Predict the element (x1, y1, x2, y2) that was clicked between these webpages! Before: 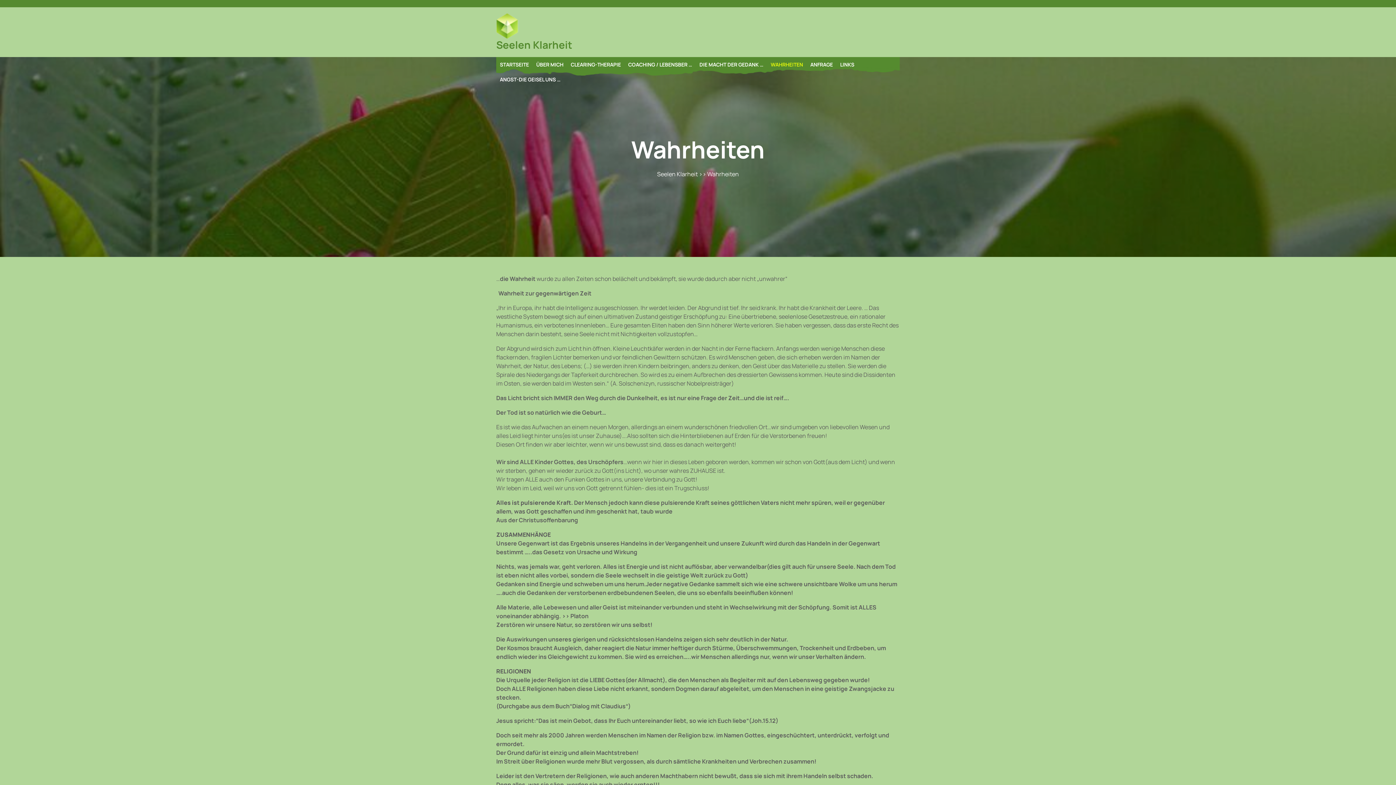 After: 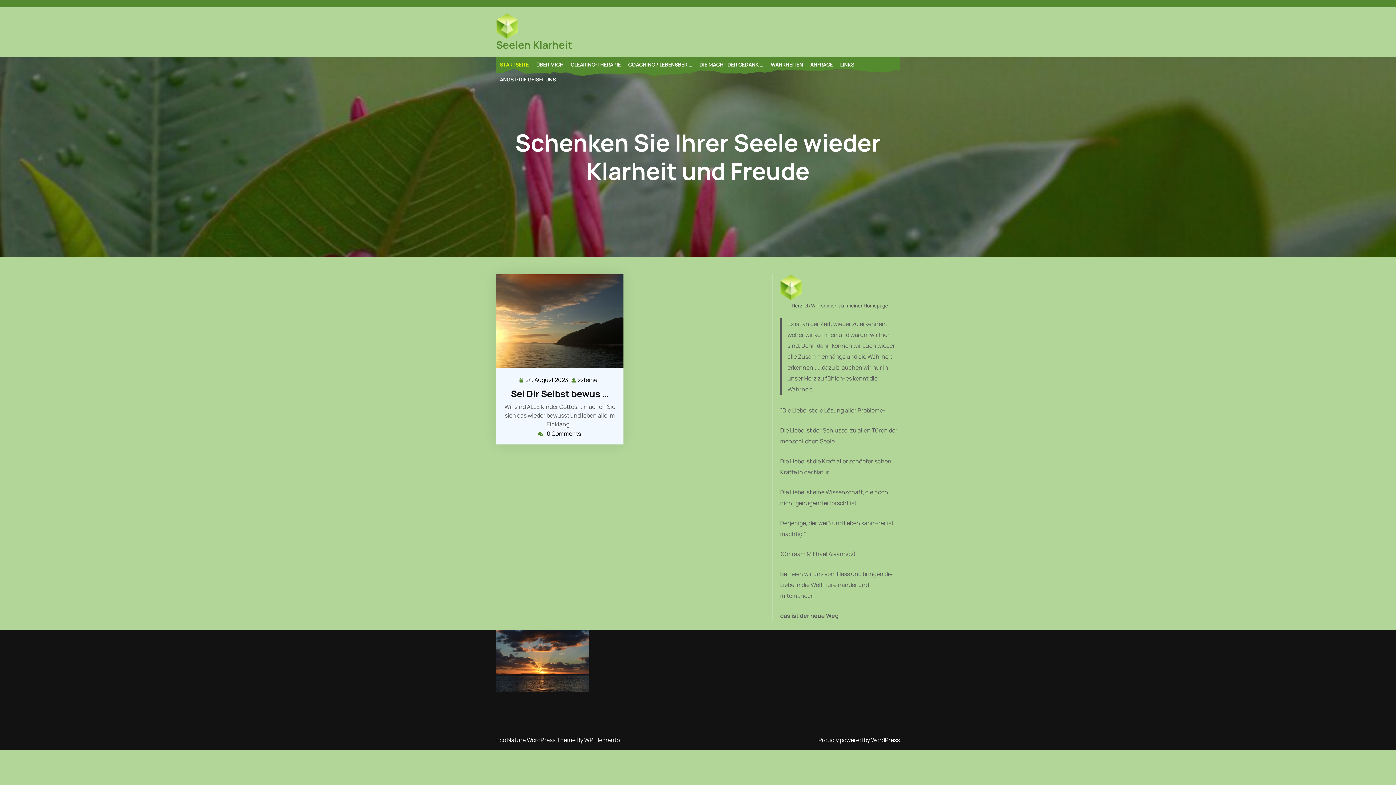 Action: label: Seelen Klarheit bbox: (657, 170, 698, 178)